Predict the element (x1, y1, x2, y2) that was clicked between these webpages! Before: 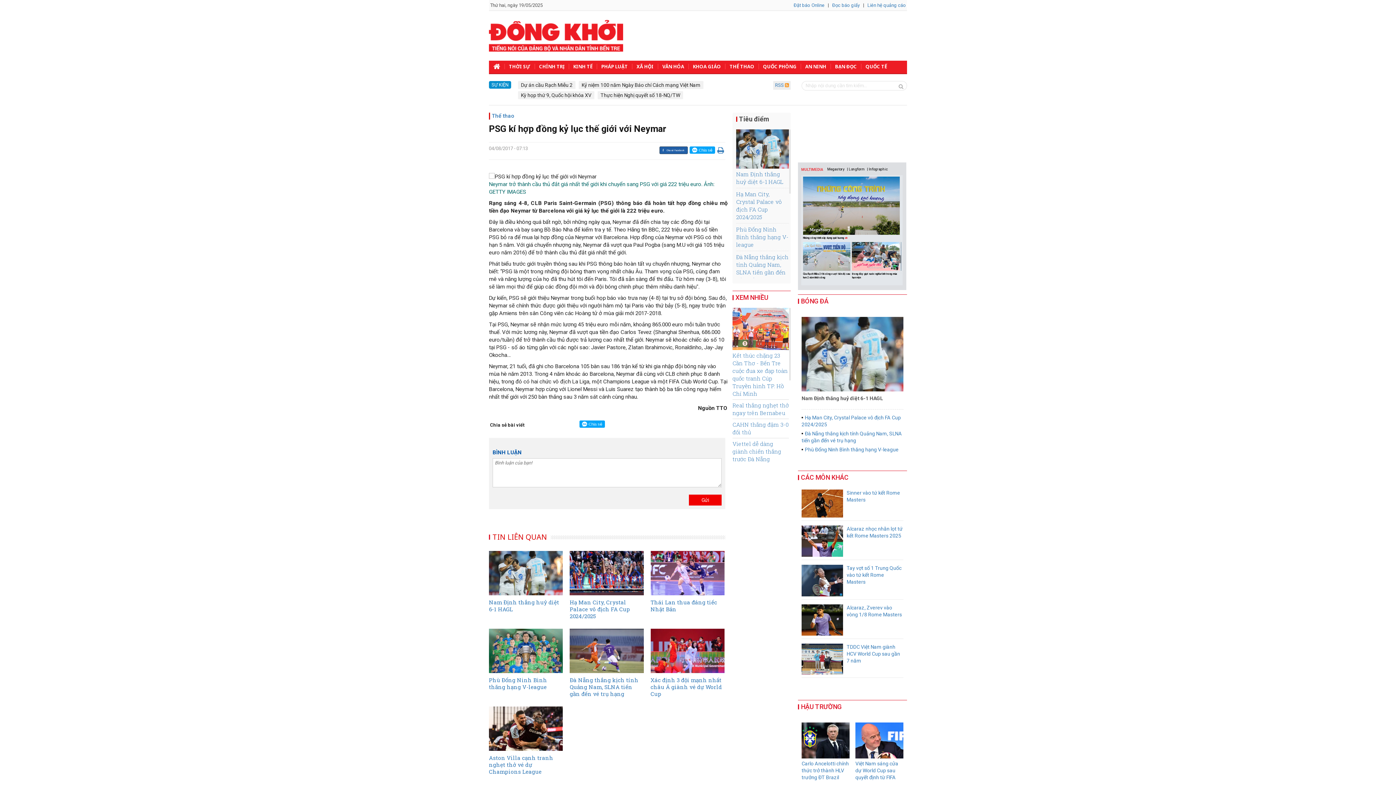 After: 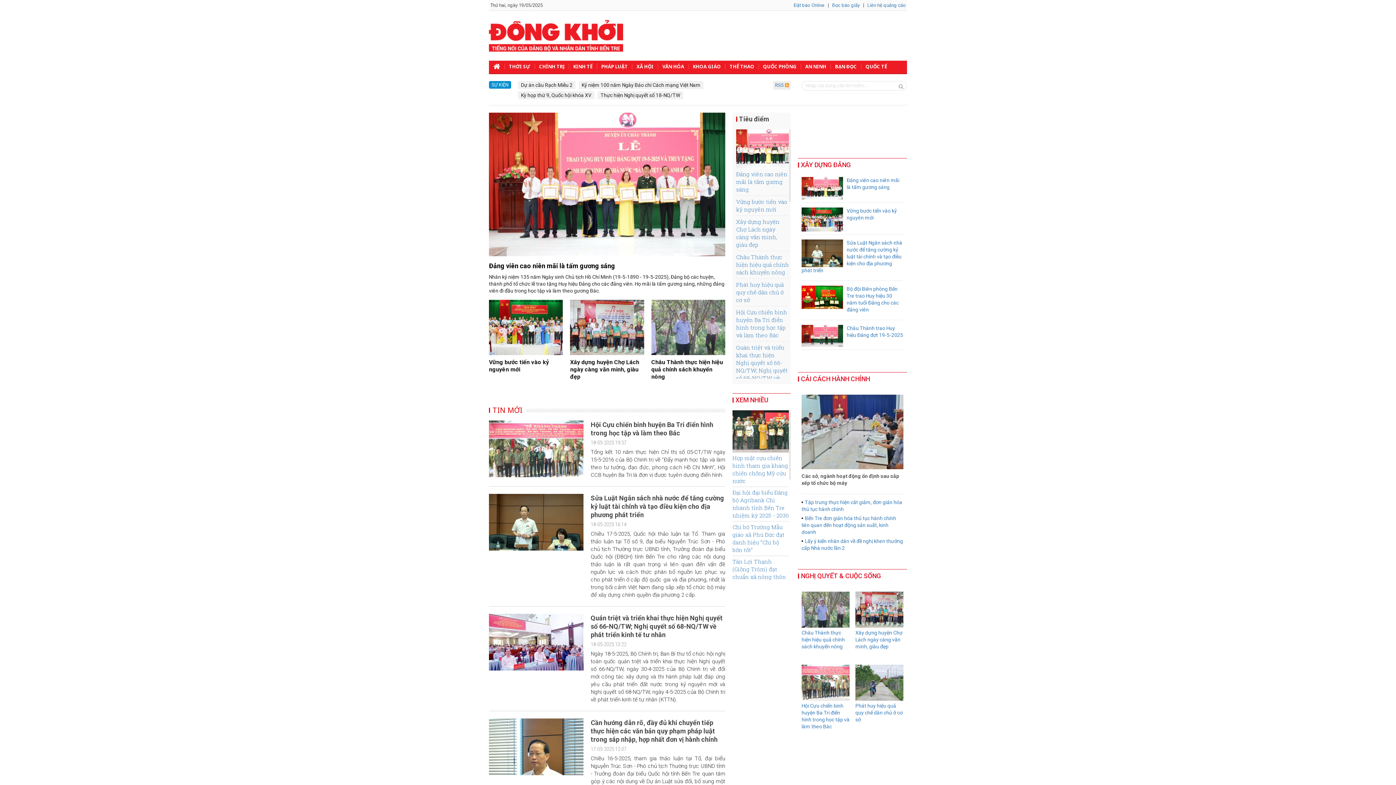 Action: bbox: (534, 60, 569, 72) label: CHÍNH TRỊ